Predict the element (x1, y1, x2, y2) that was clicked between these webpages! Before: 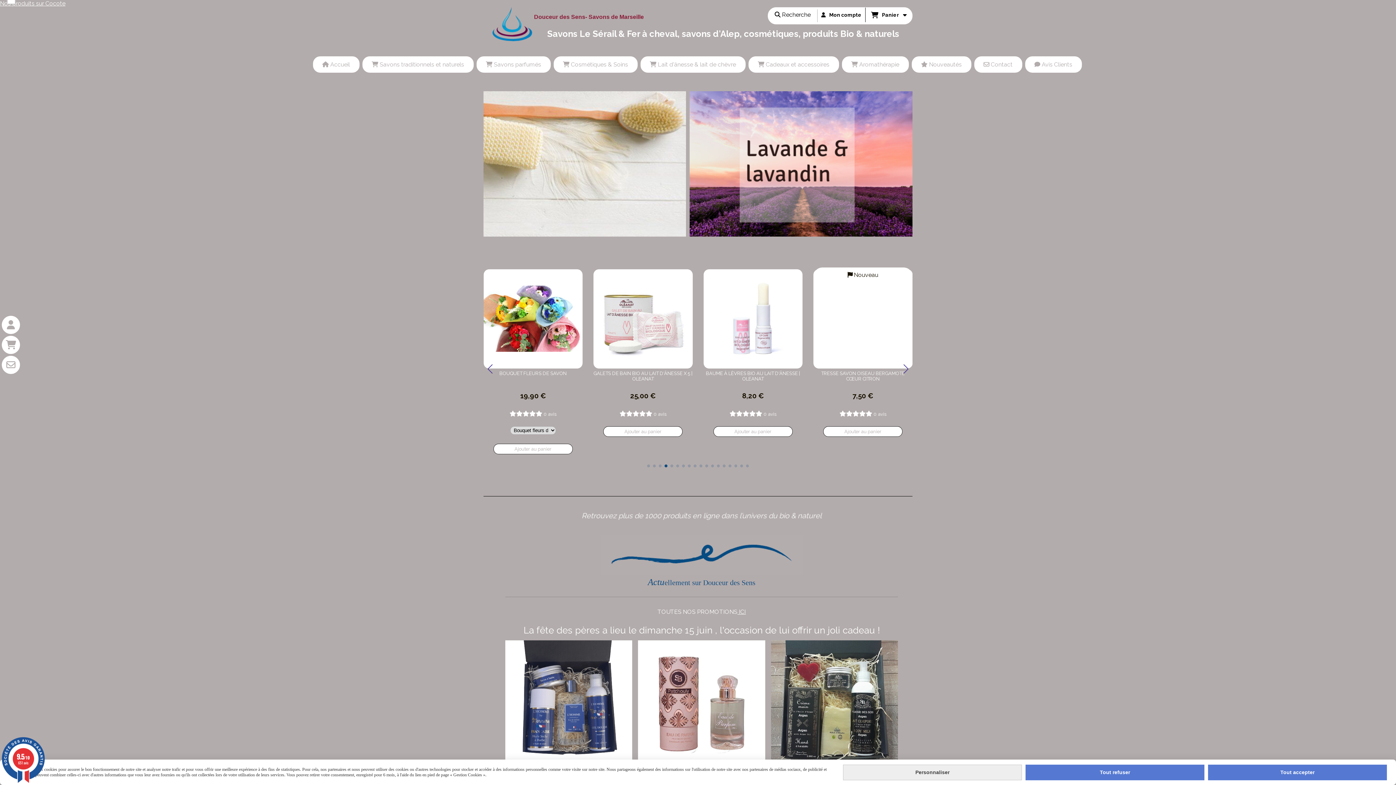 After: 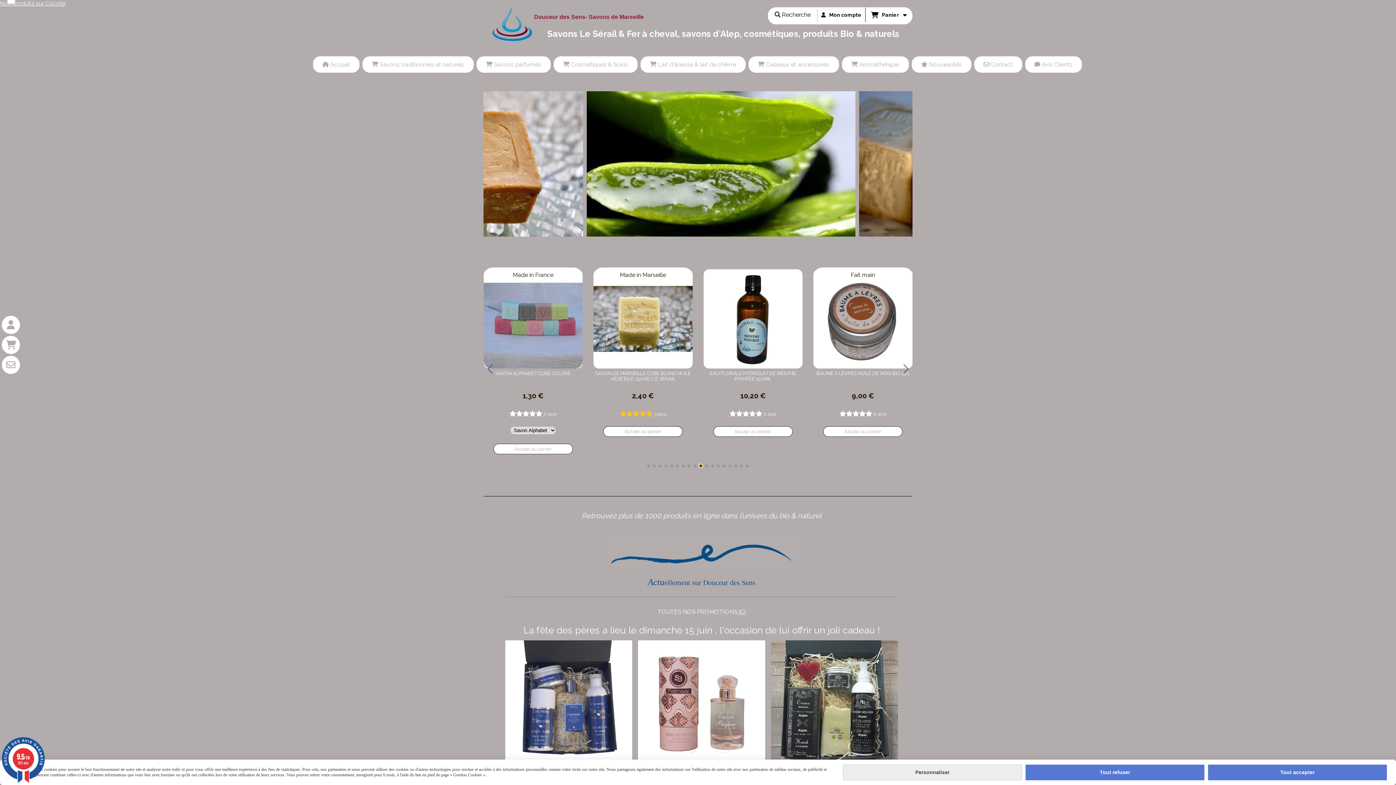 Action: bbox: (699, 464, 702, 467) label: Go to slide 10